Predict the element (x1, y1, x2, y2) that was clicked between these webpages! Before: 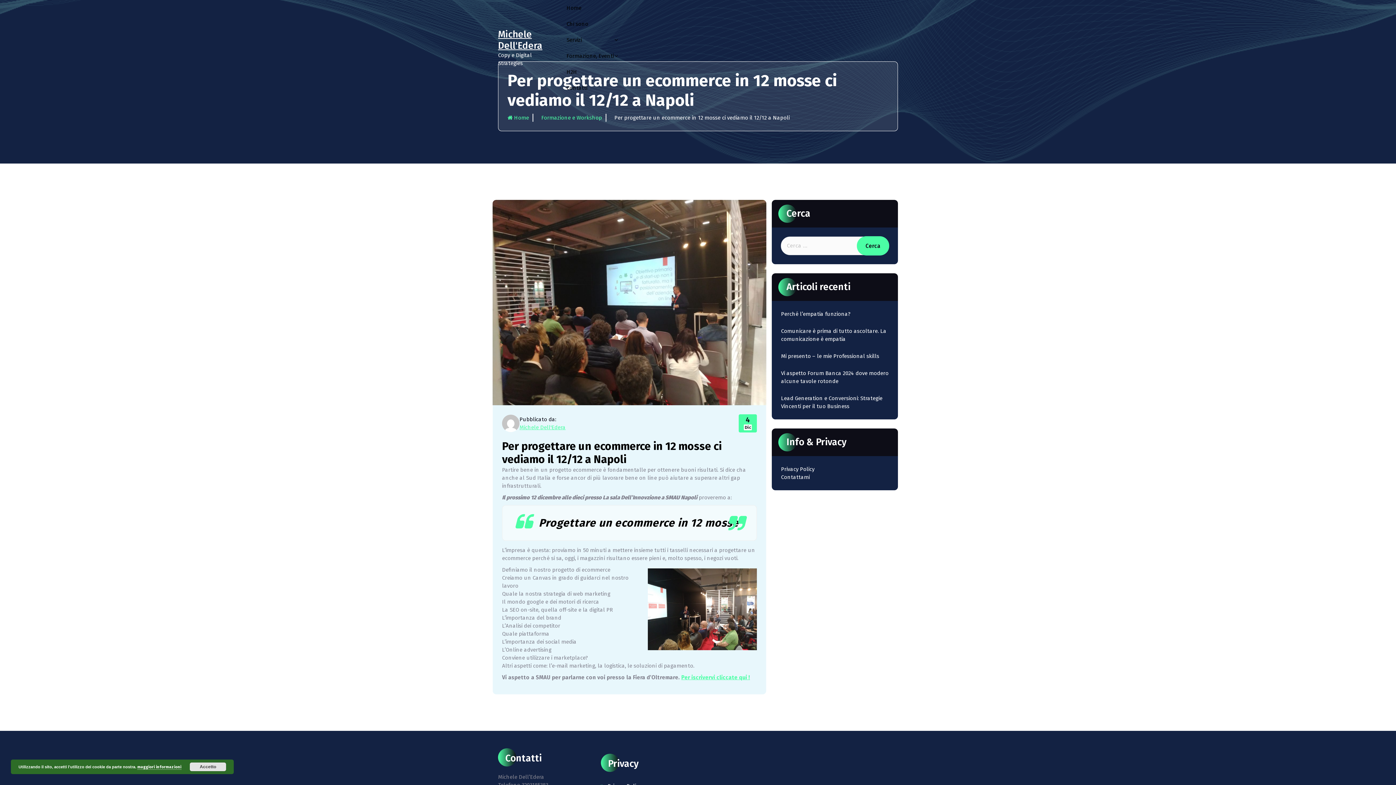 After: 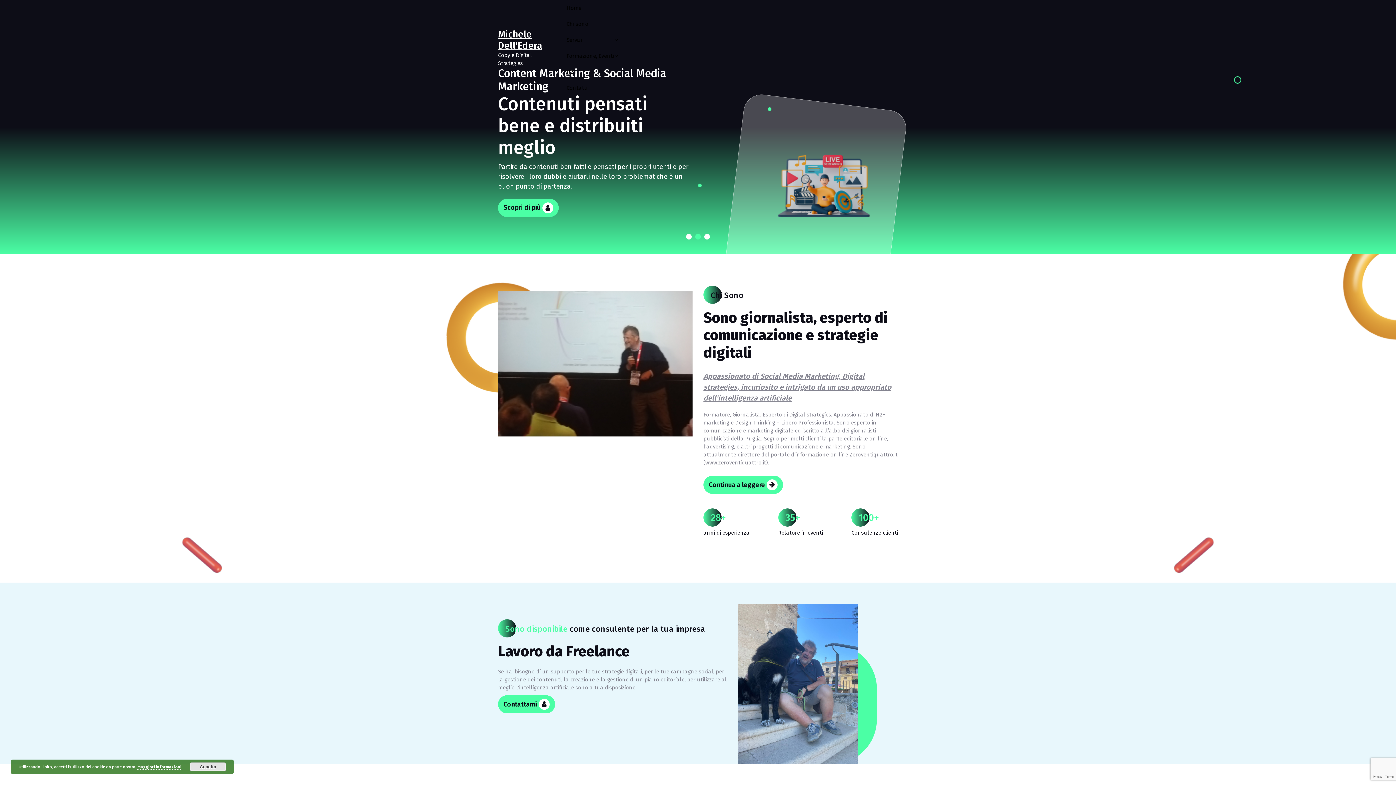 Action: bbox: (566, 0, 618, 16) label: Home